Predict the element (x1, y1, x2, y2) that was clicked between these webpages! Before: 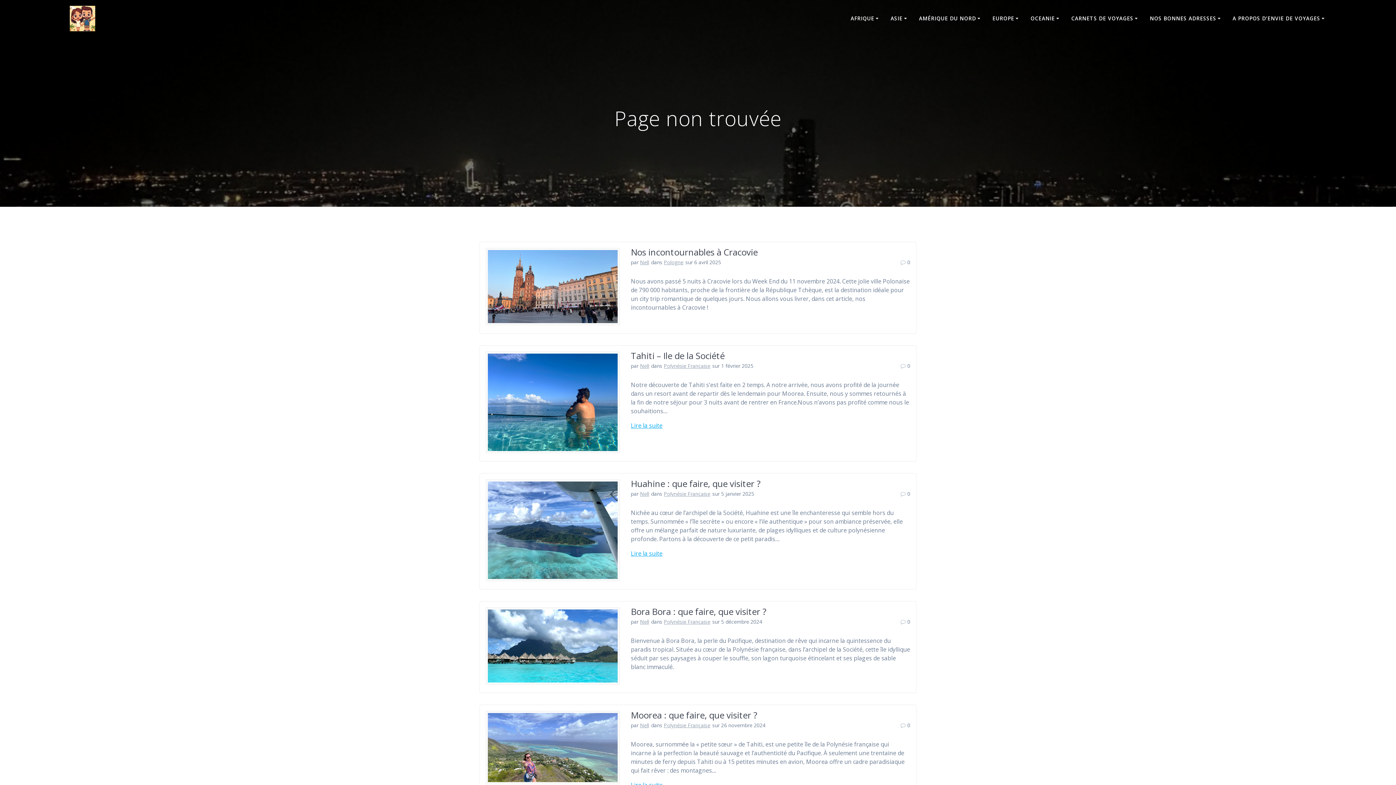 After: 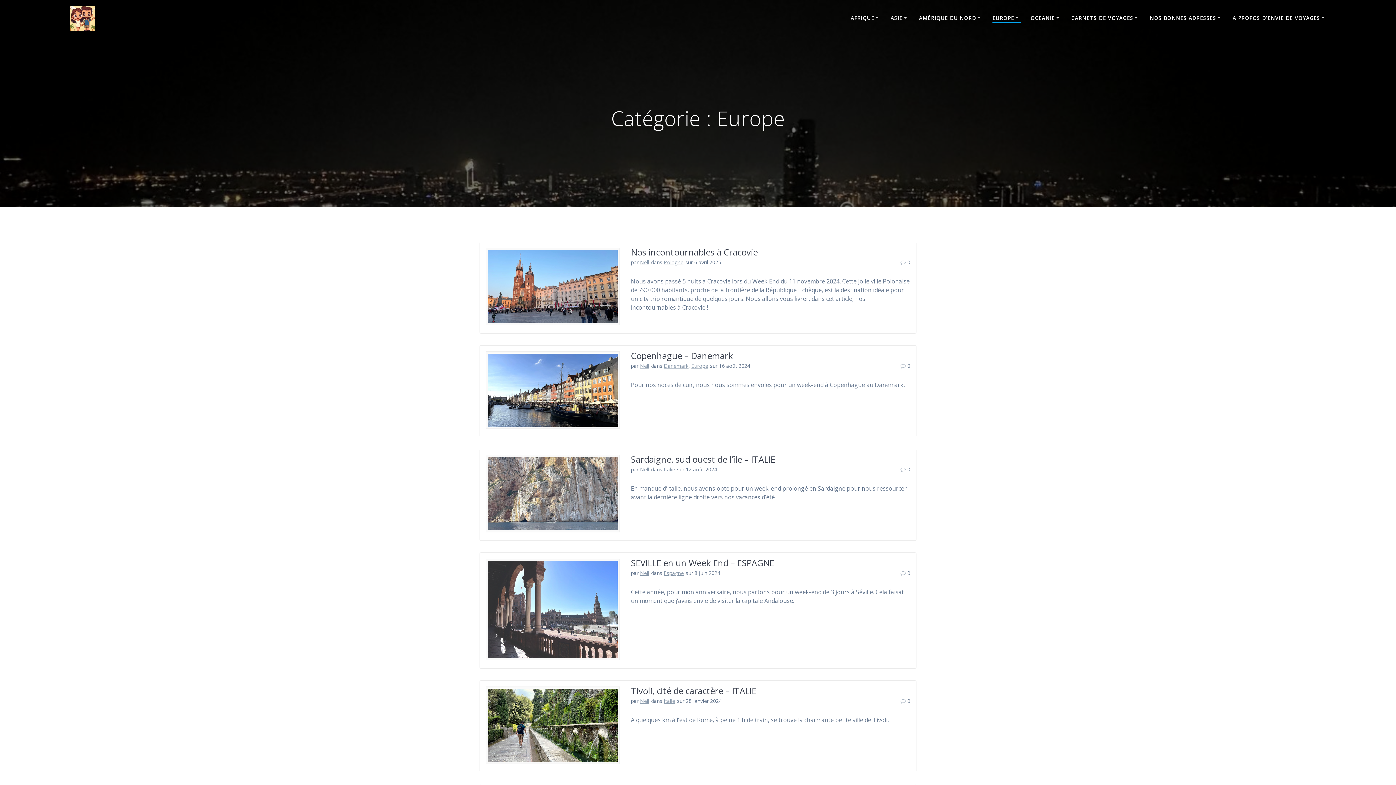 Action: bbox: (992, 14, 1020, 22) label: EUROPE